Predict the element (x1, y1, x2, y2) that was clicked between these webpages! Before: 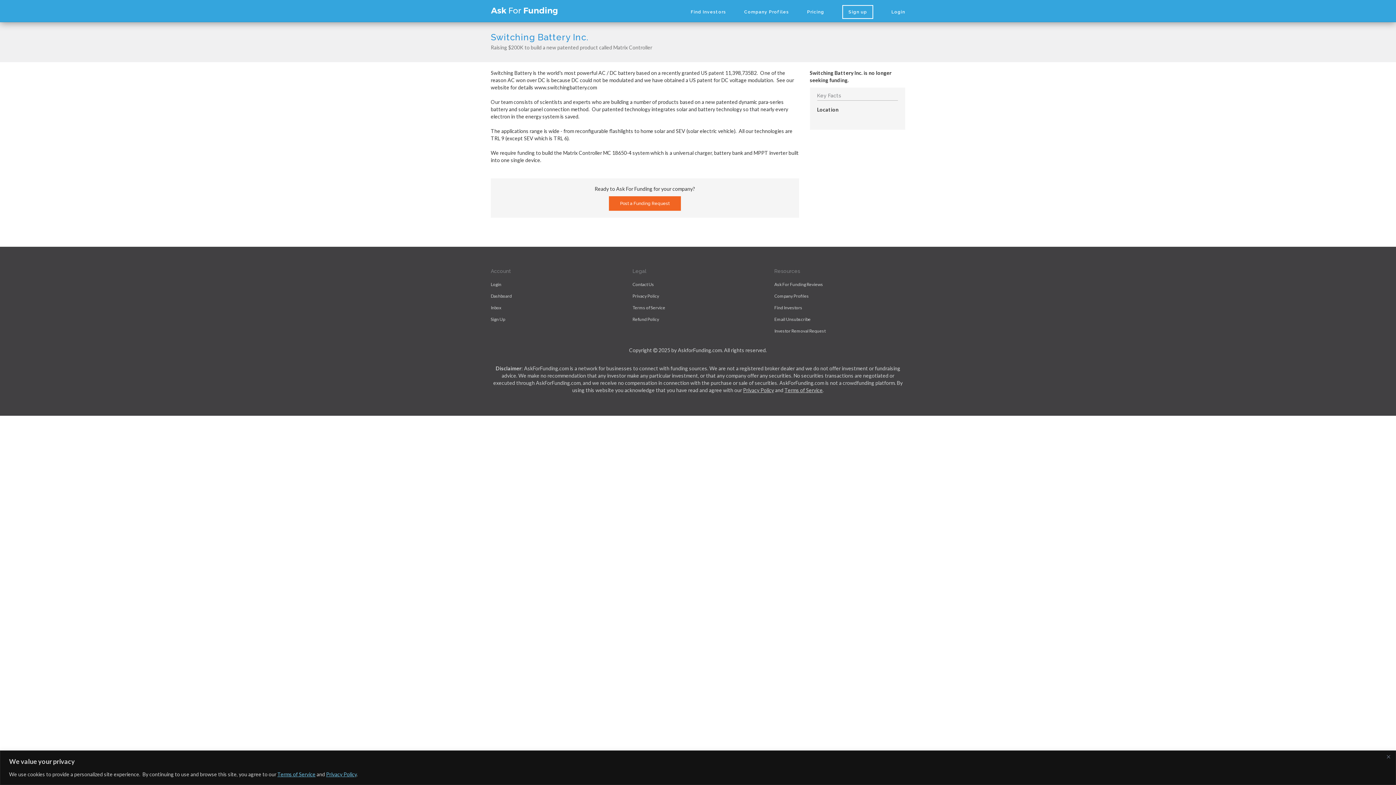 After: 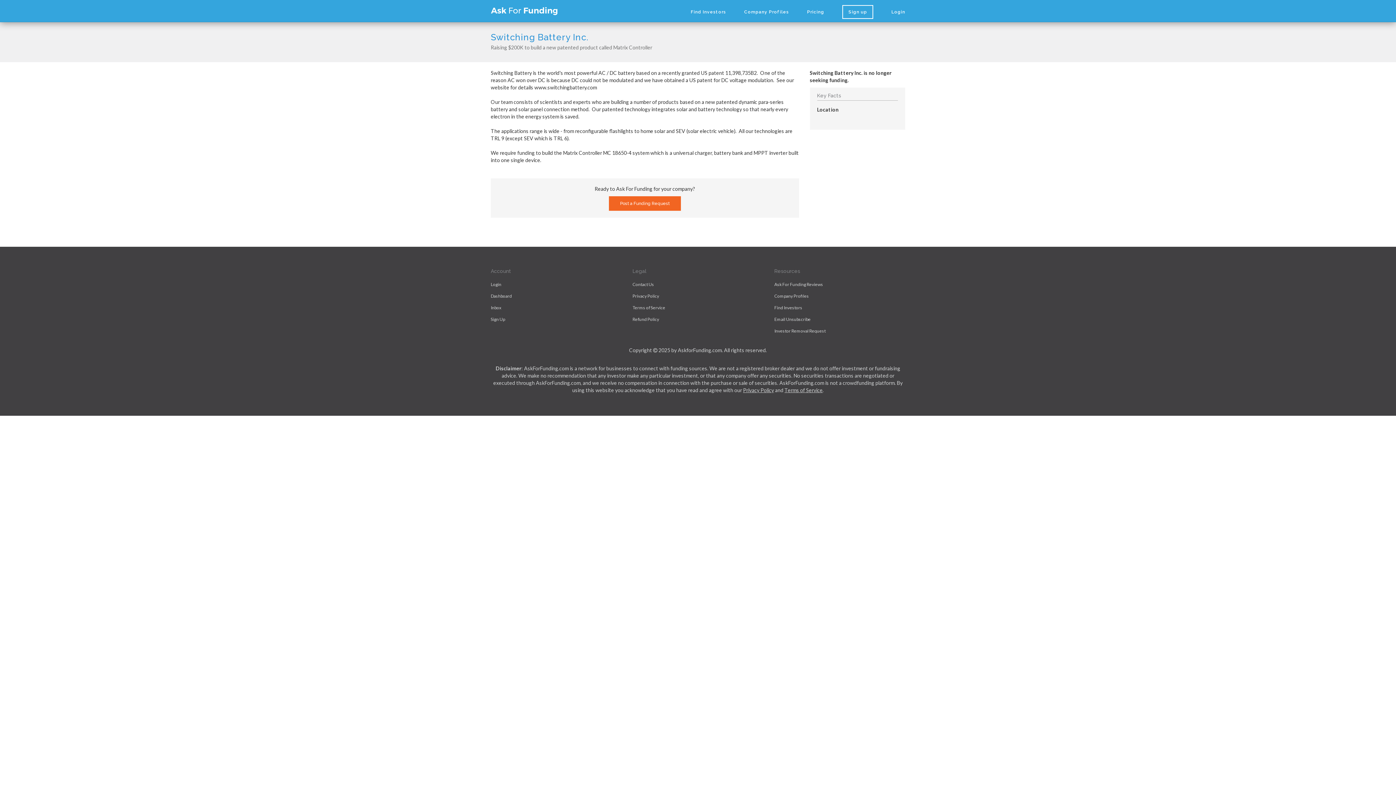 Action: bbox: (1384, 752, 1393, 761) label: Close